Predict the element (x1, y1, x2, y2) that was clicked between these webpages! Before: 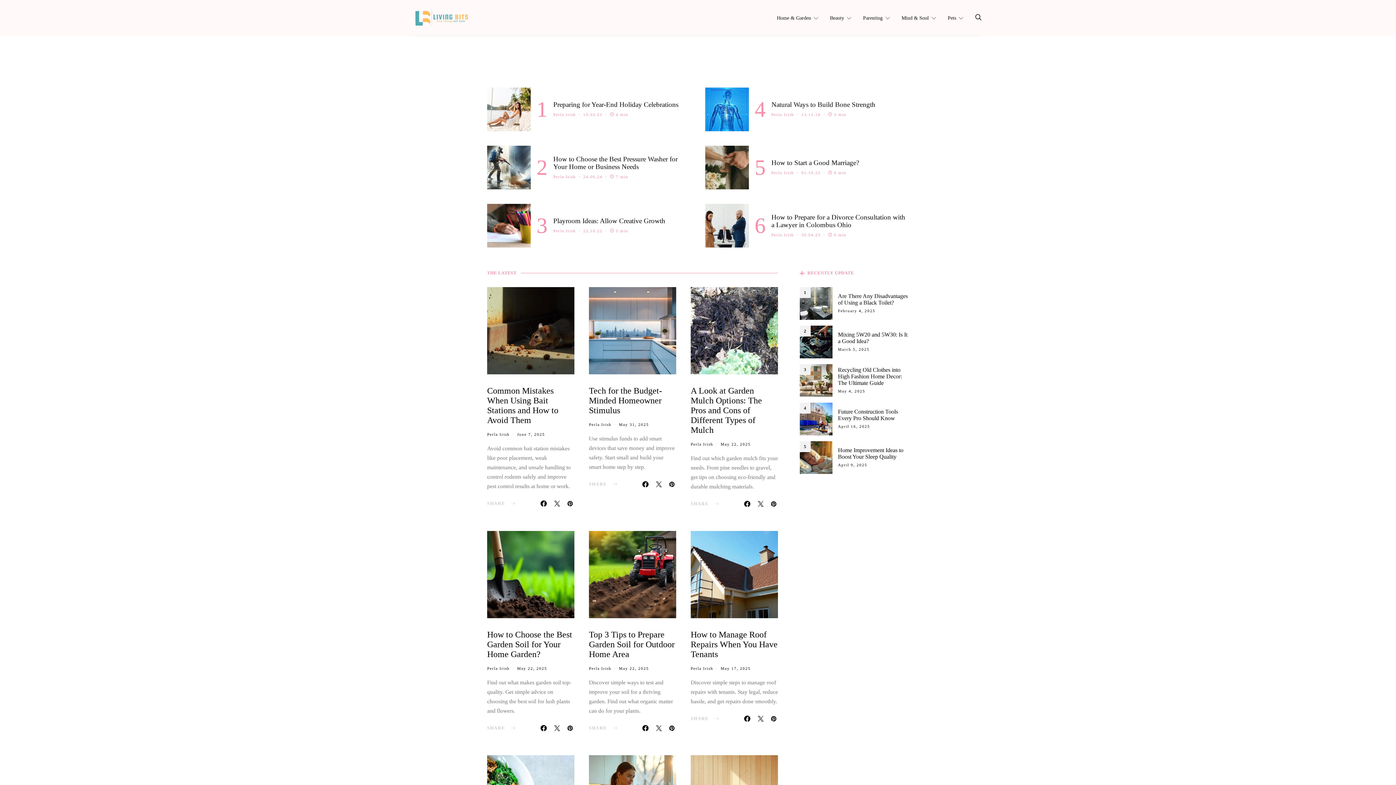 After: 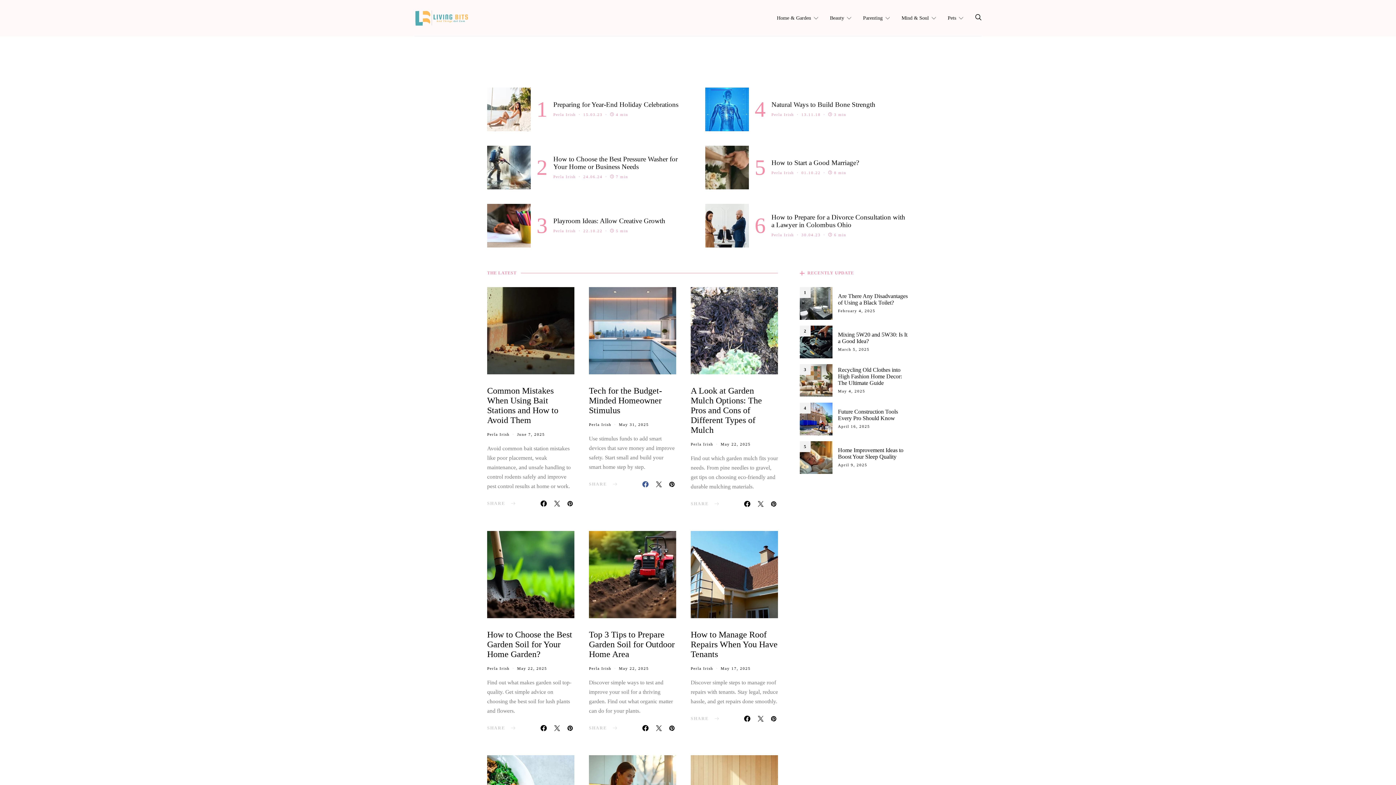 Action: bbox: (641, 481, 650, 487)